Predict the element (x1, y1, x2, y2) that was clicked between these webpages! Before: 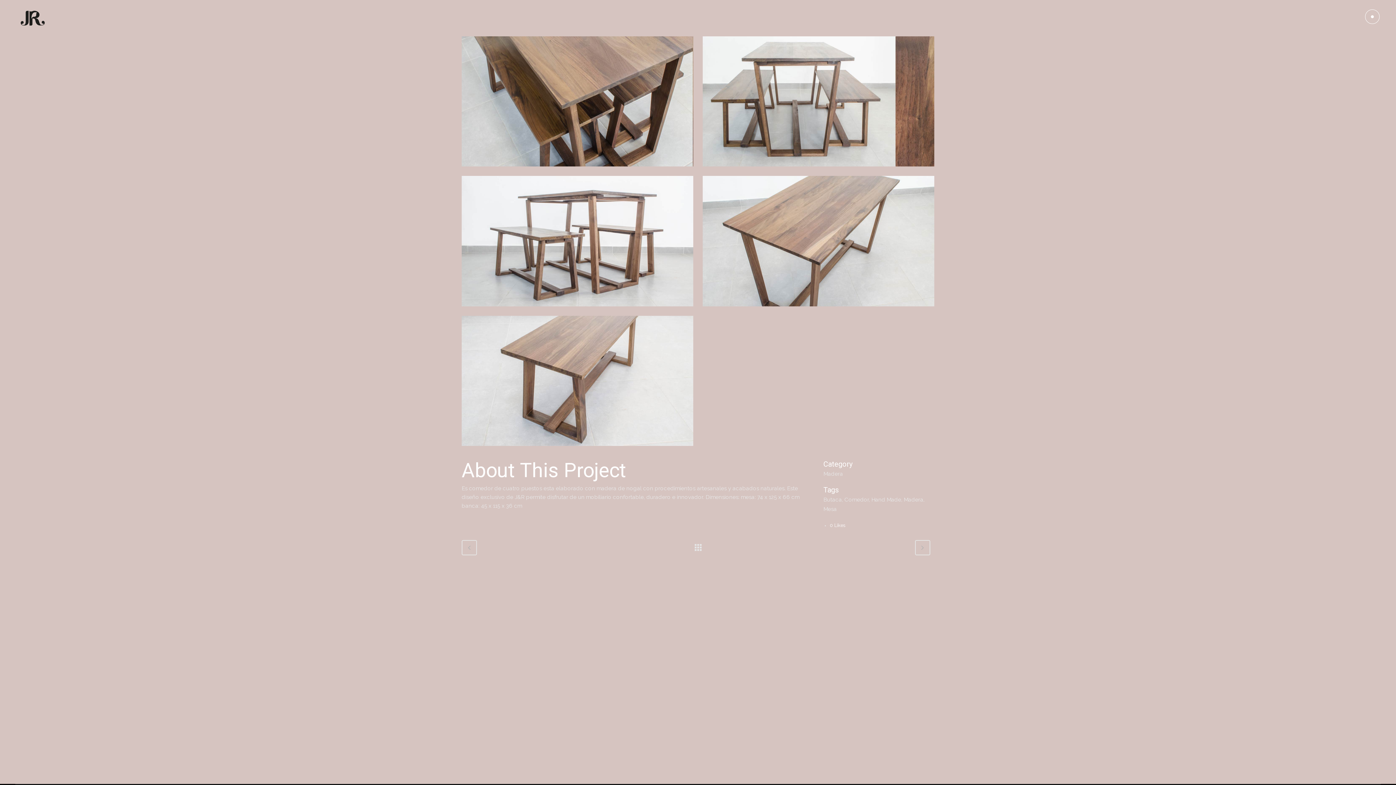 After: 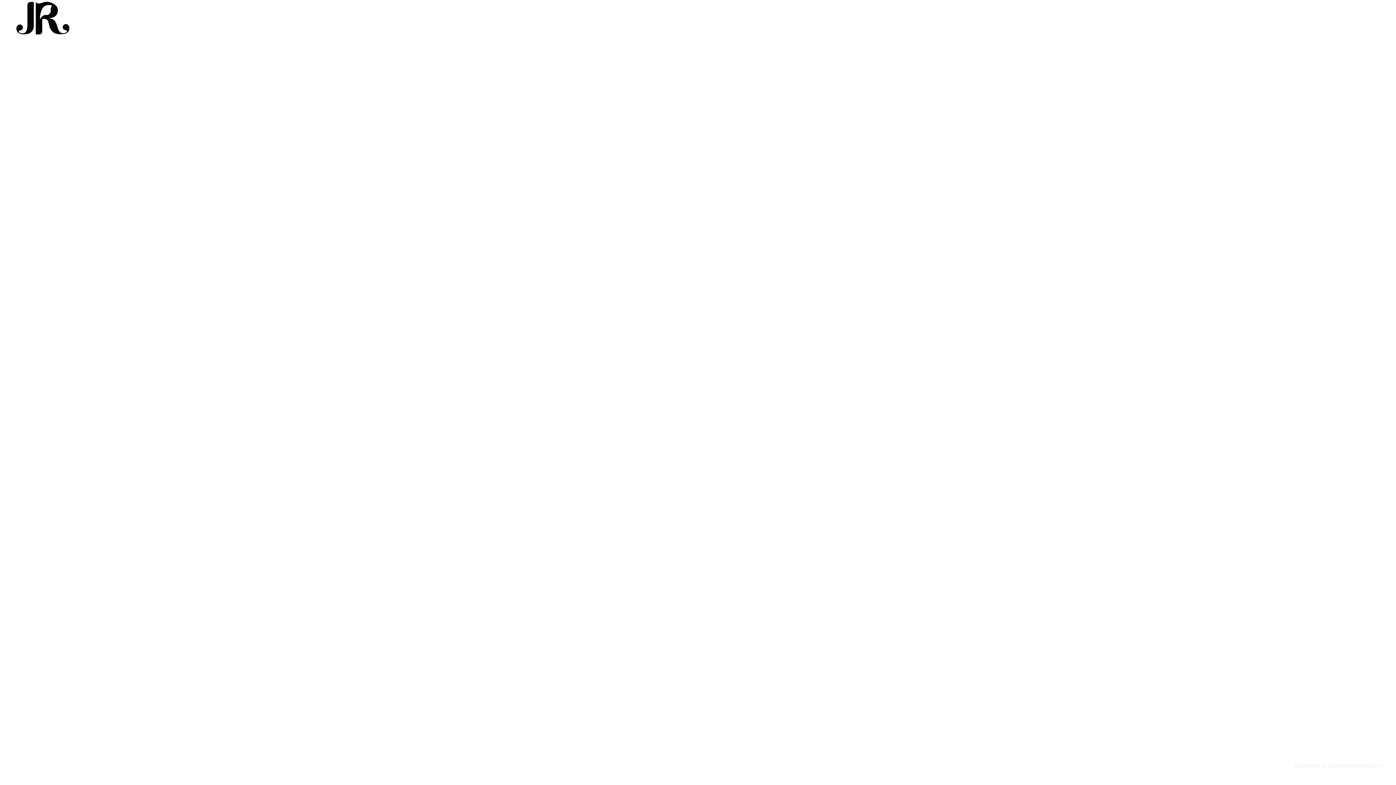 Action: bbox: (1362, 9, 1380, 16)